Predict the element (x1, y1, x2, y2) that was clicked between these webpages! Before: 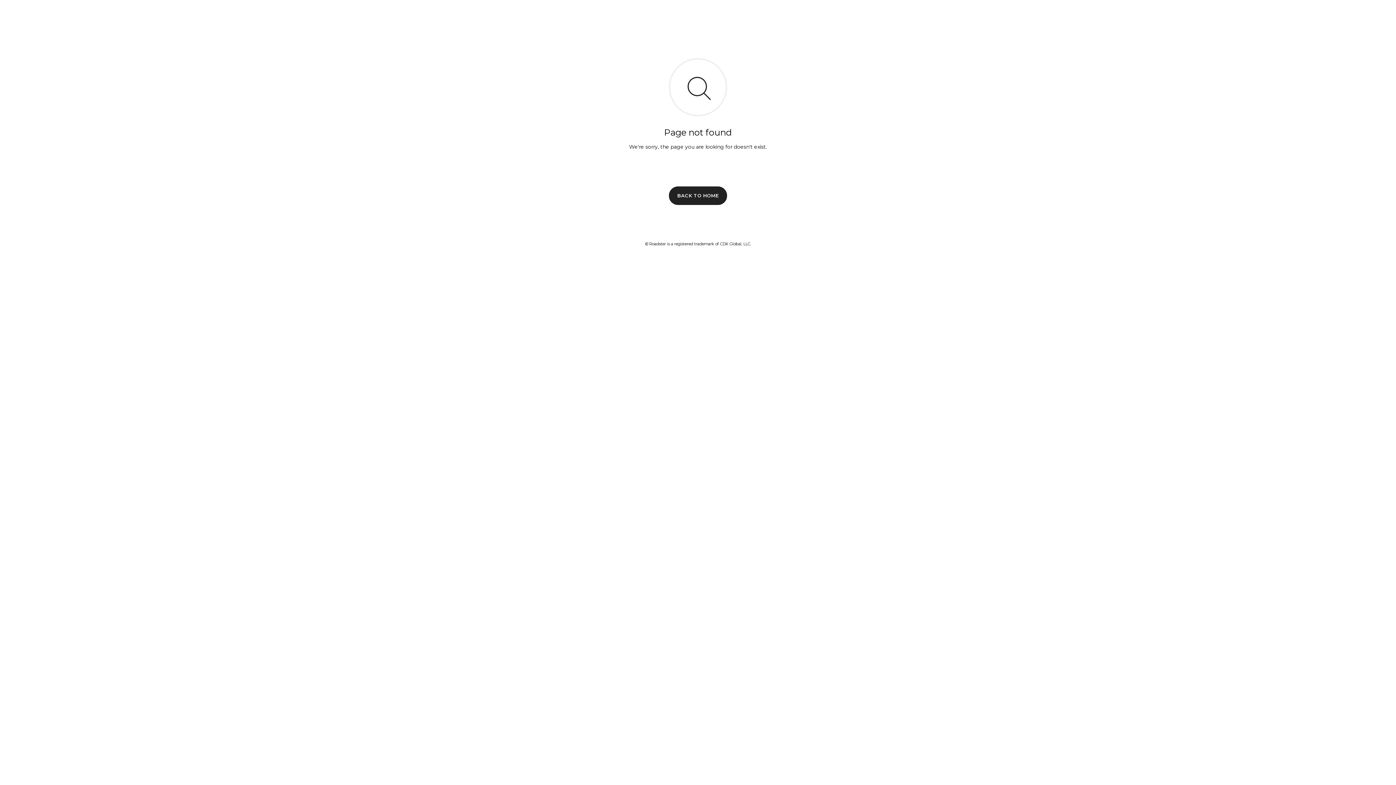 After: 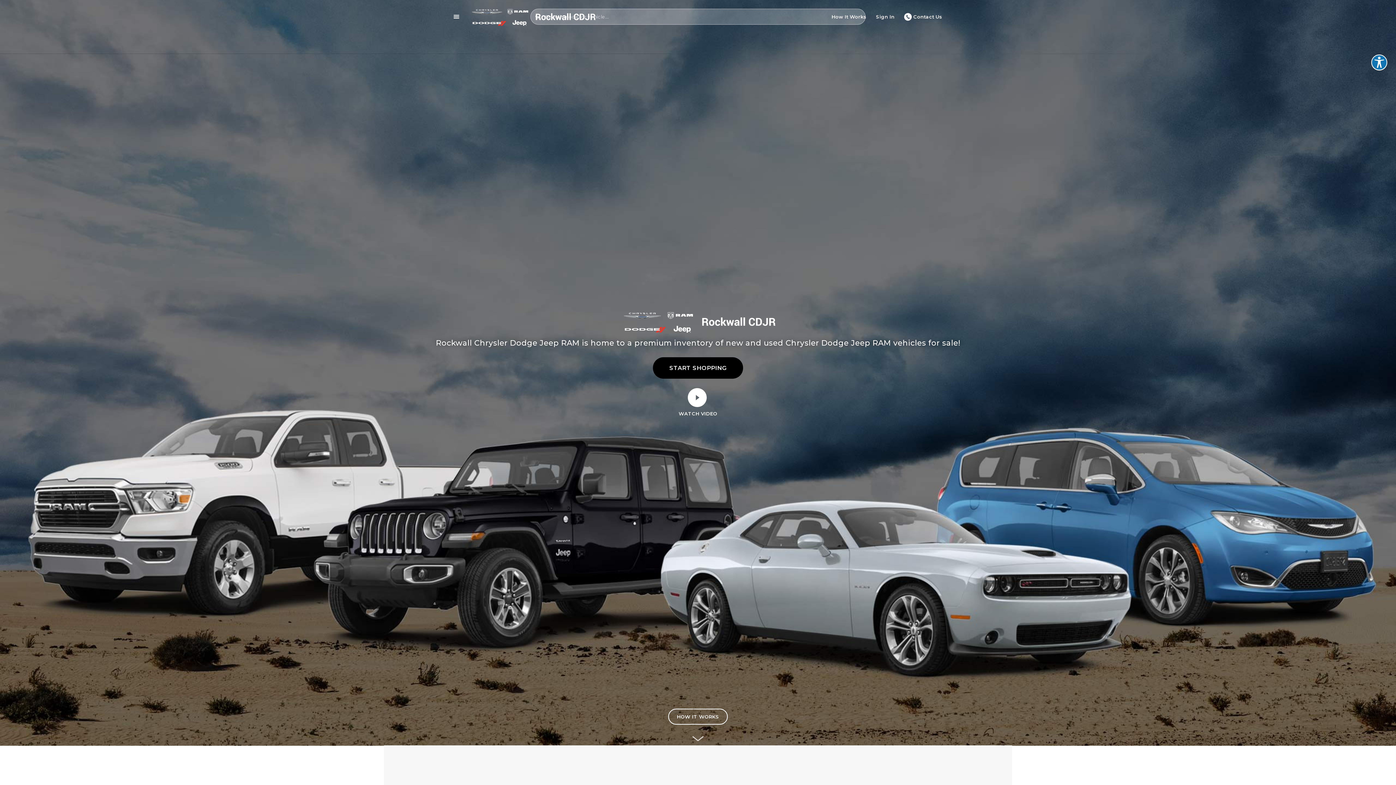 Action: bbox: (669, 186, 727, 204) label: BACK TO HOME